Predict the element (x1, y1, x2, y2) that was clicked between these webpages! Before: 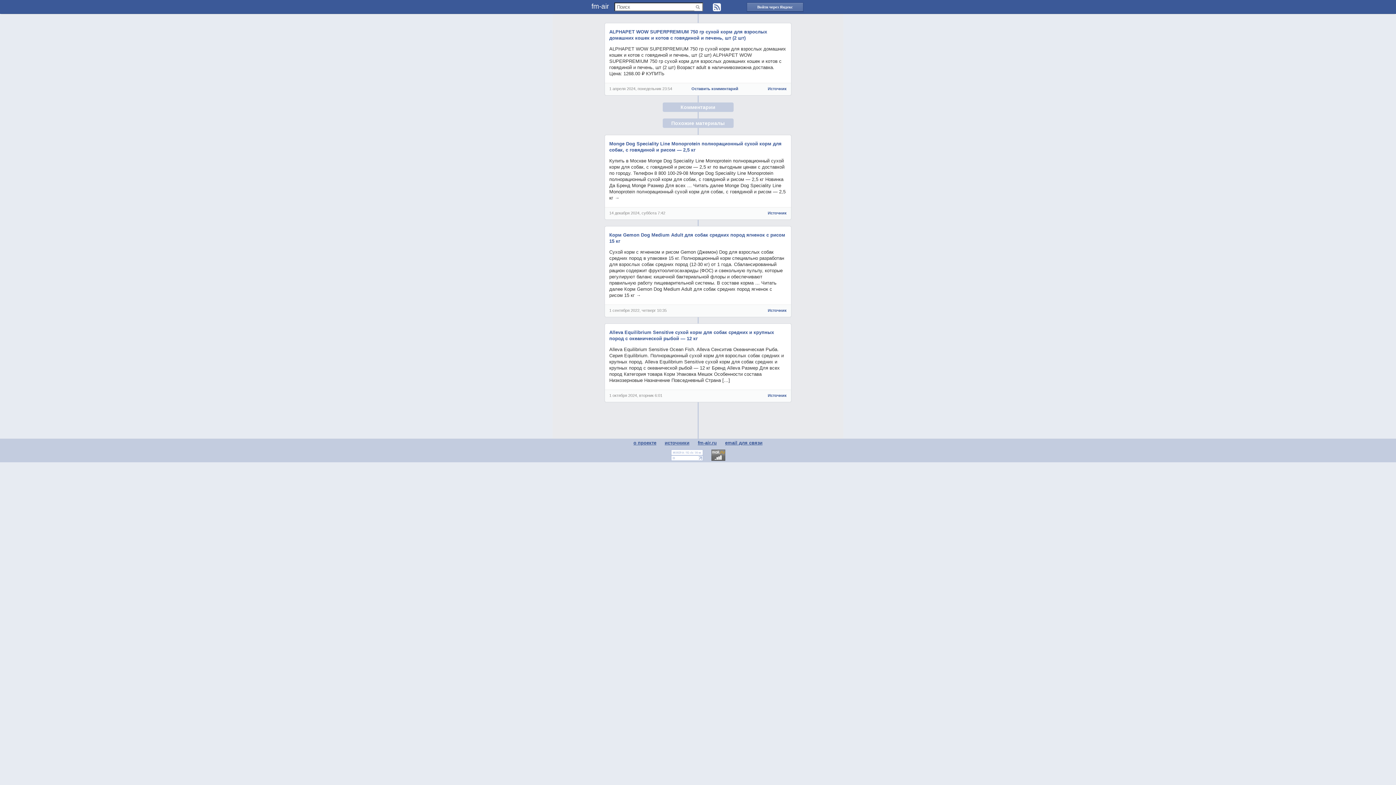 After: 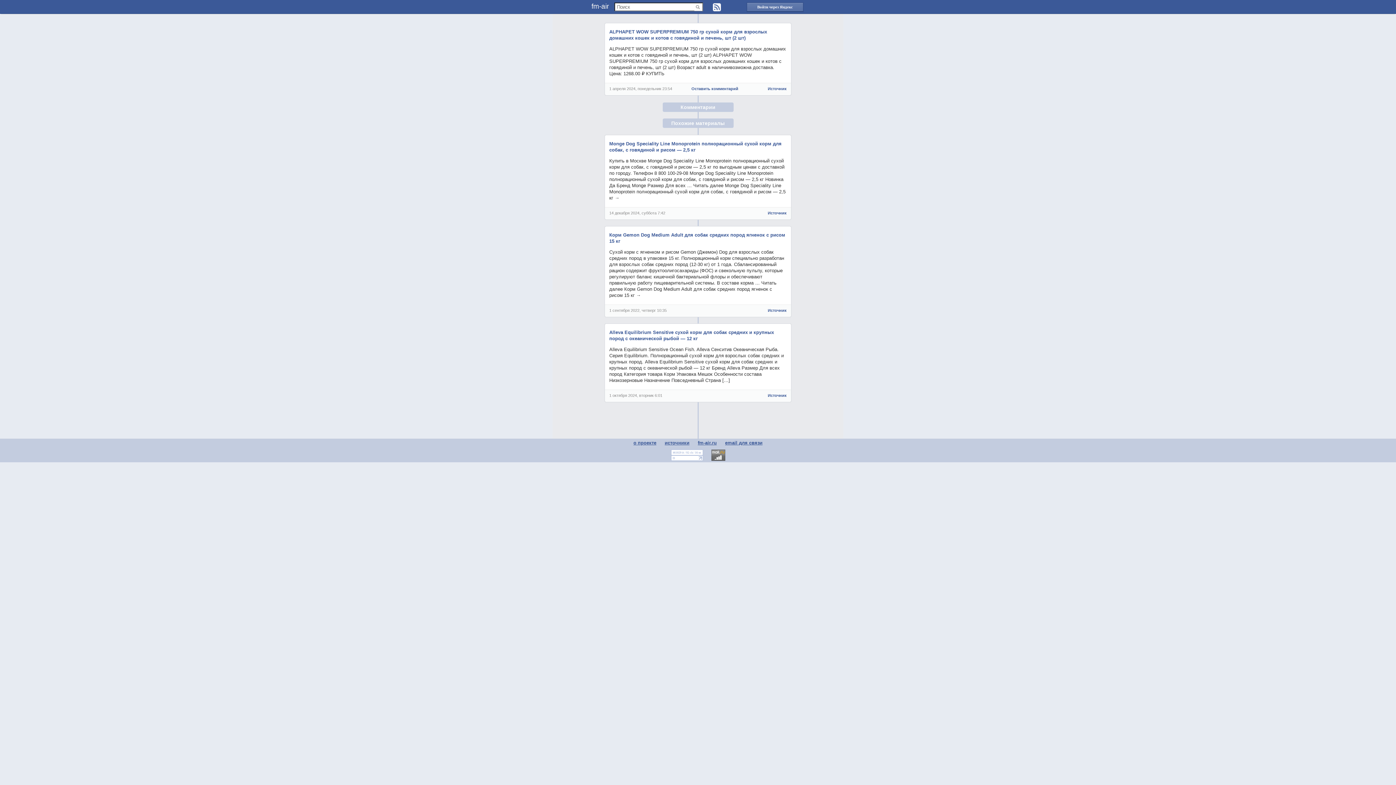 Action: bbox: (768, 86, 786, 90) label: Источник